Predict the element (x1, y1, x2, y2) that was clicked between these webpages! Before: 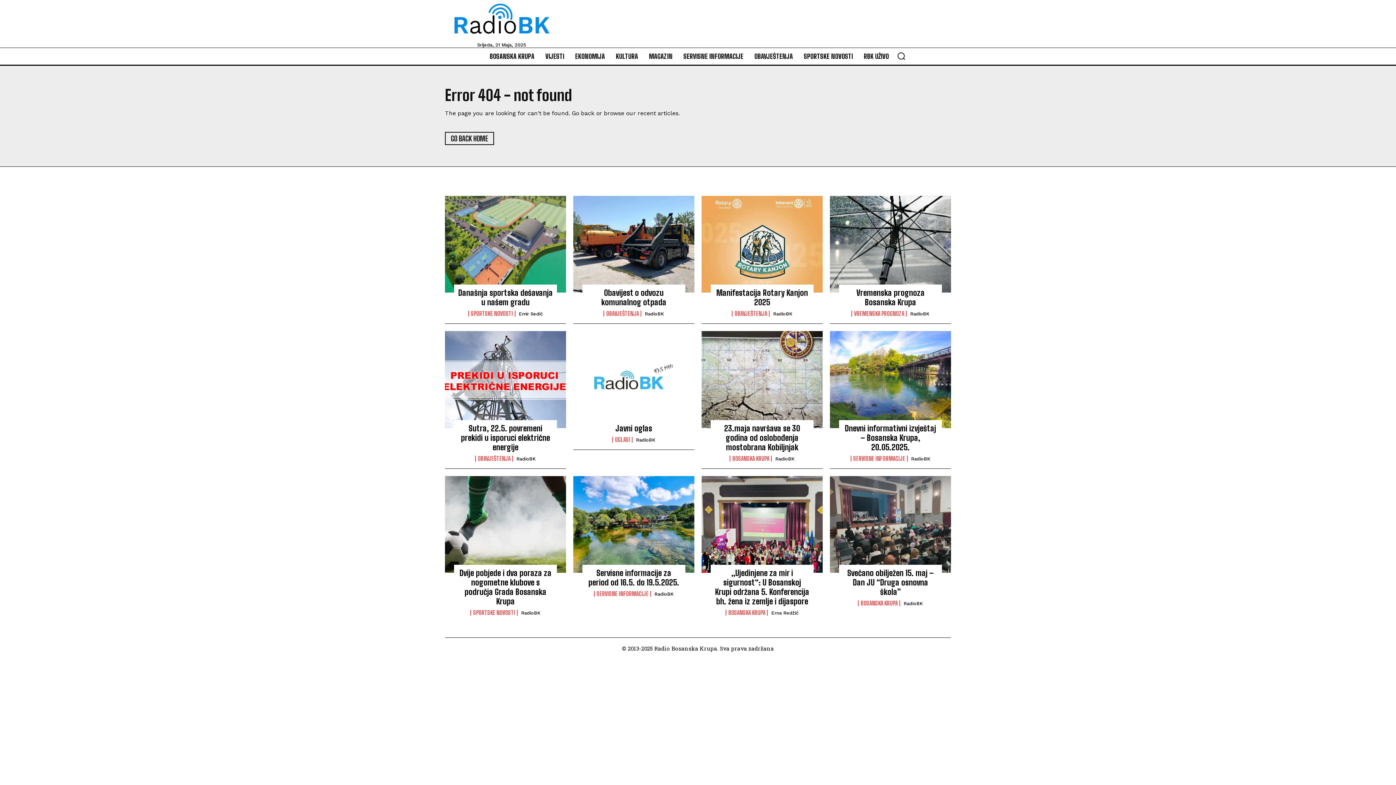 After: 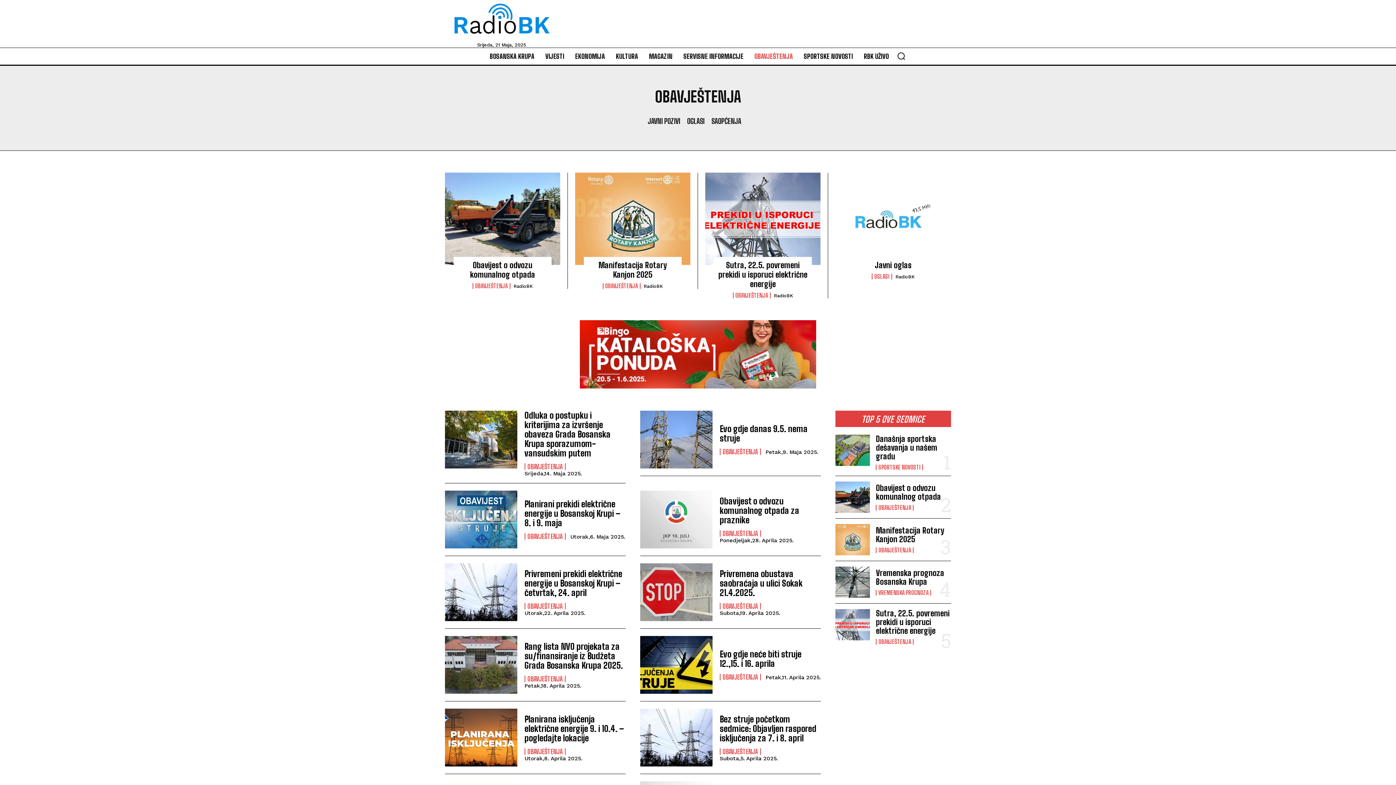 Action: label: OBAVJEŠTENJA bbox: (750, 47, 796, 65)